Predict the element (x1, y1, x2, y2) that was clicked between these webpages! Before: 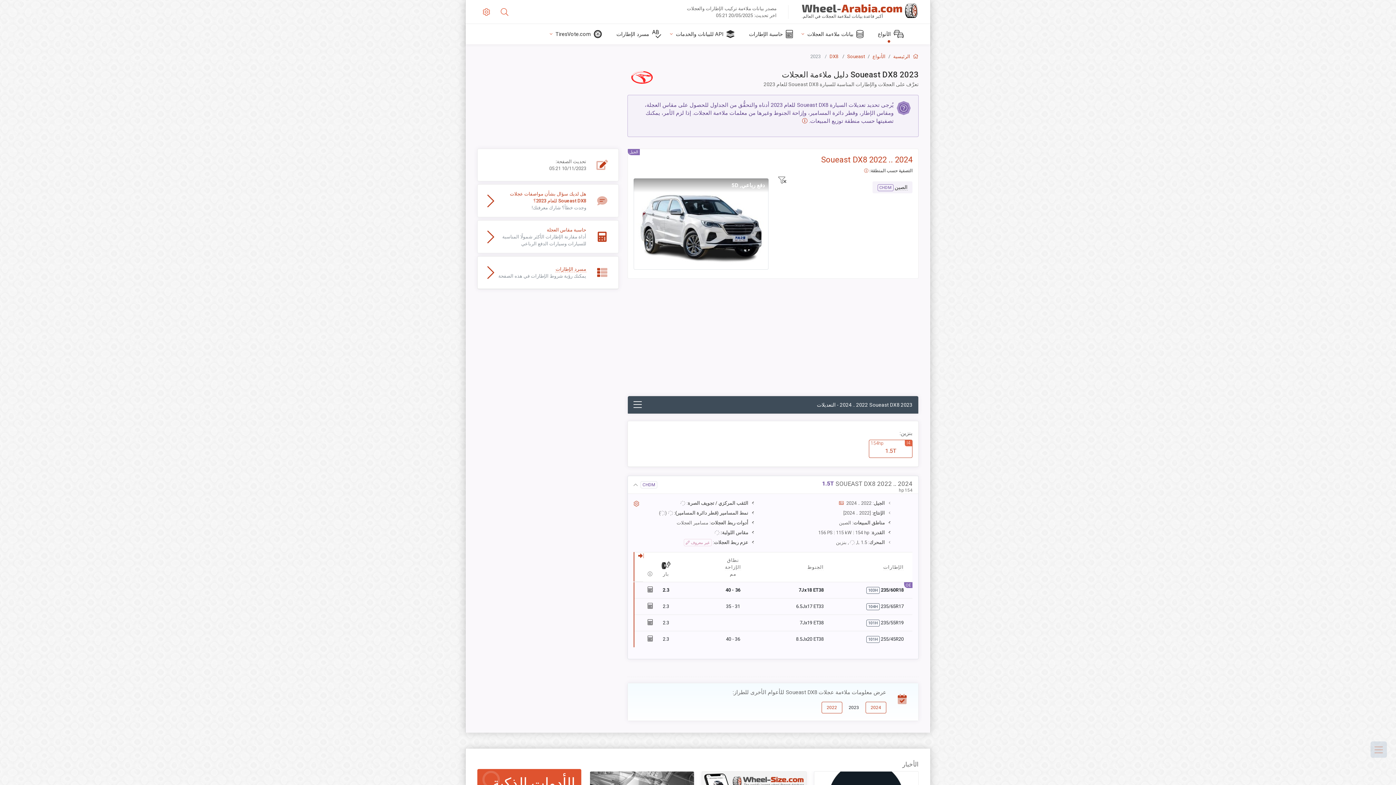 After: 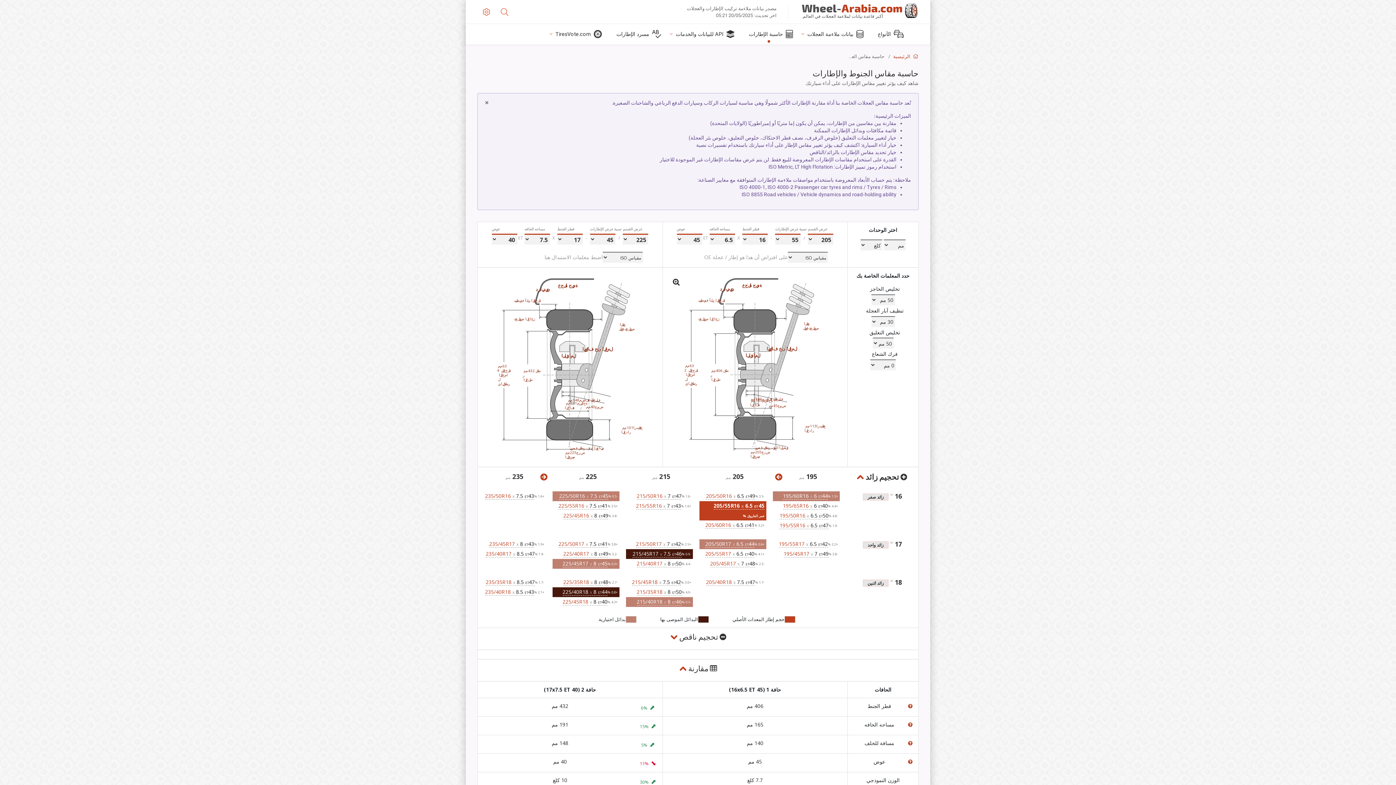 Action: label: حاسبة الإطارات bbox: (740, 24, 798, 44)